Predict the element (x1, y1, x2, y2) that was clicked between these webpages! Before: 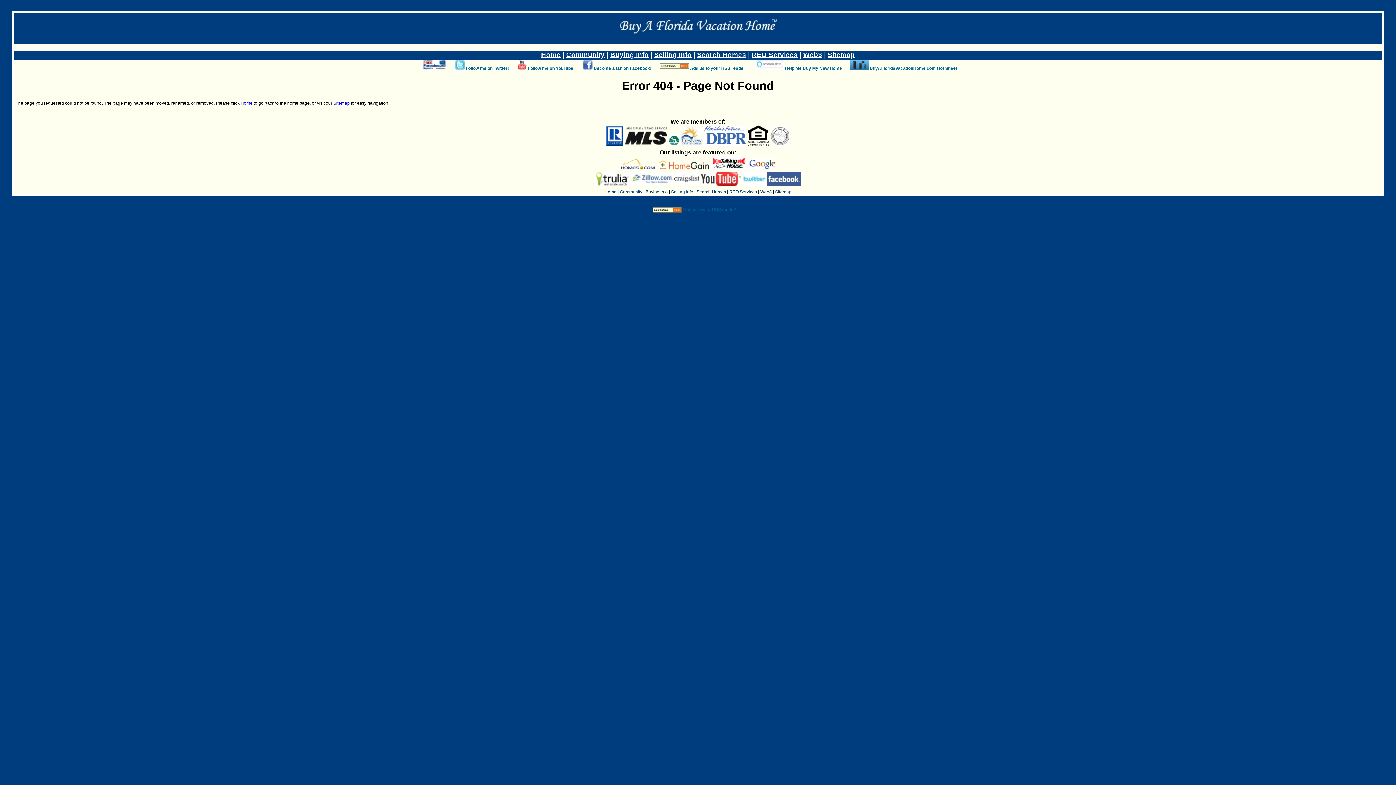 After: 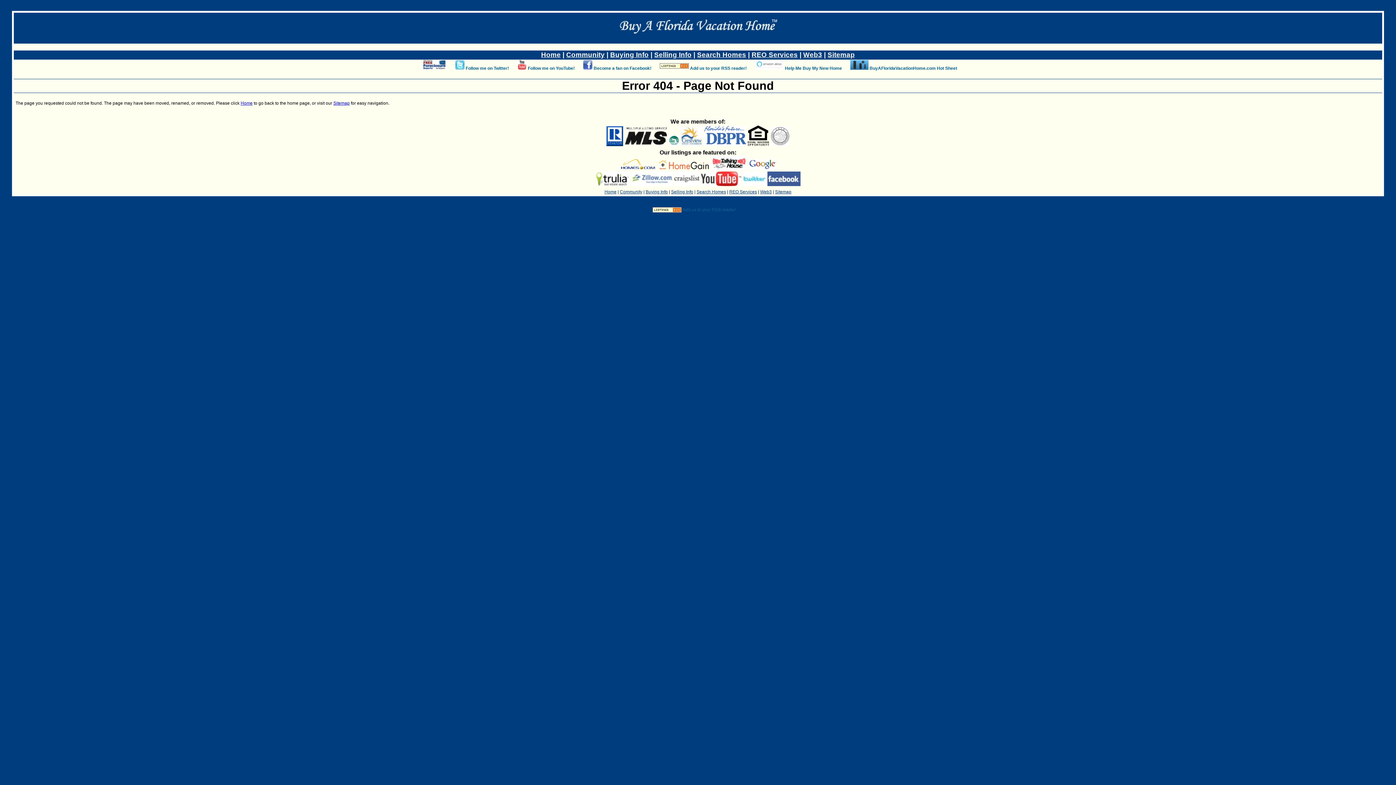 Action: label: Help Me Buy My New Home bbox: (785, 65, 842, 71)